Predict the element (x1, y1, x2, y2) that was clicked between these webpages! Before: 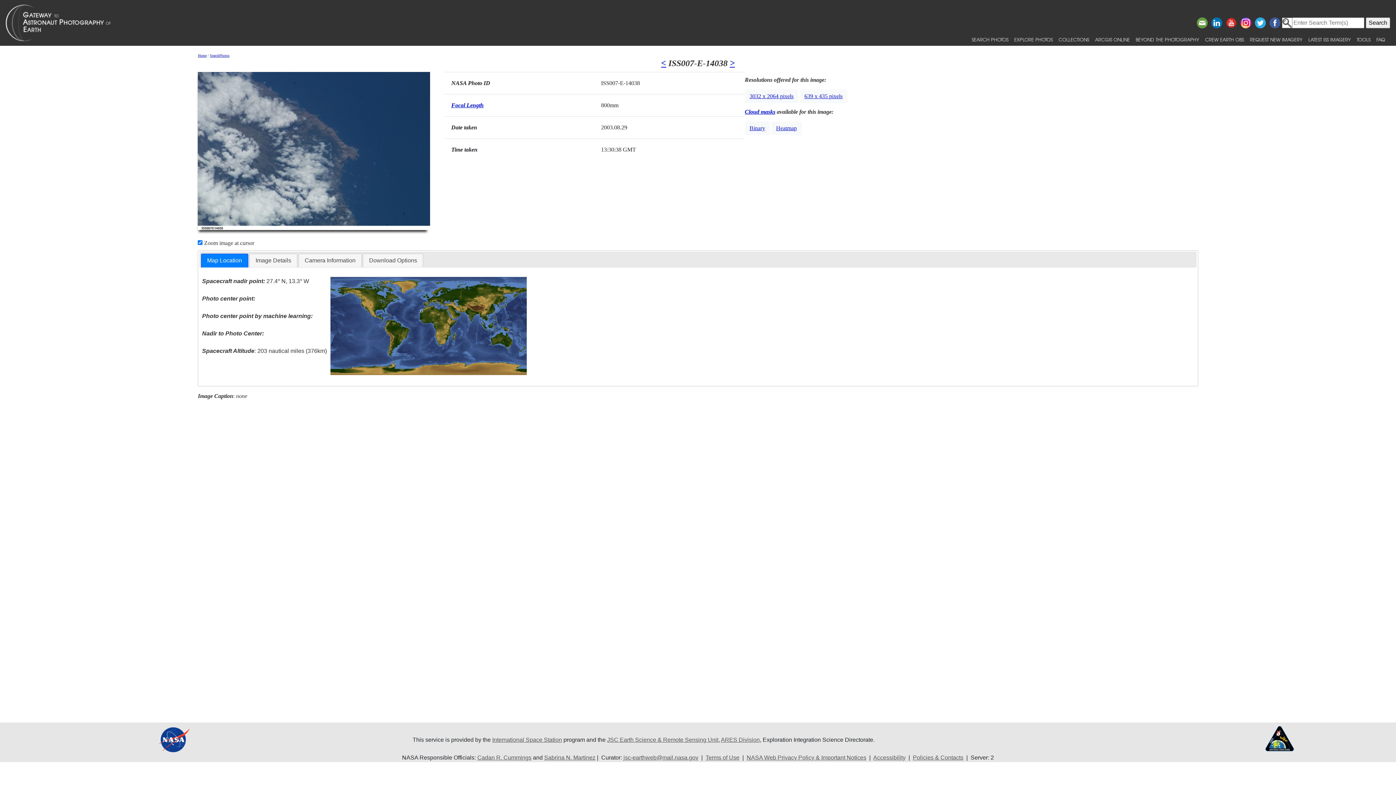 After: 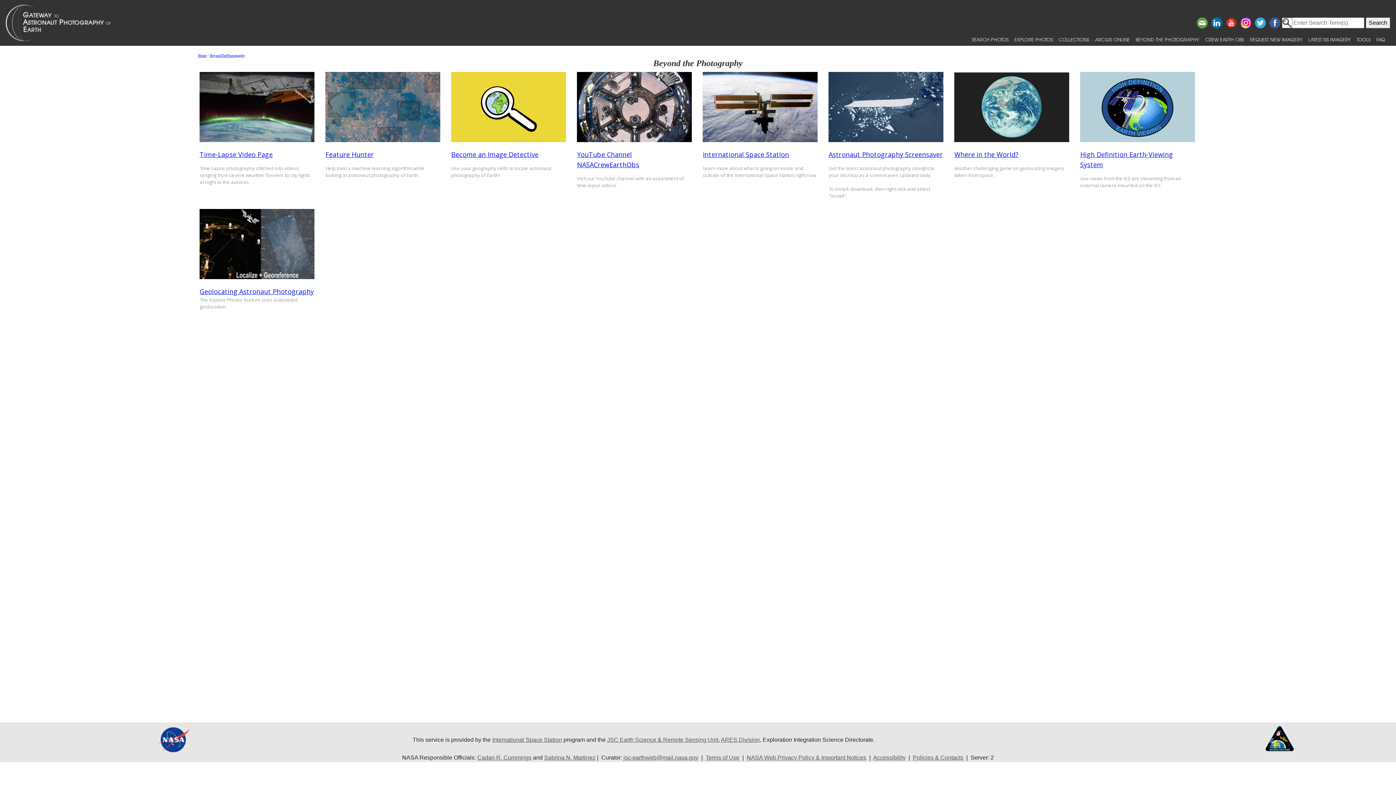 Action: label: BEYOND THE PHOTOGRAPHY bbox: (1133, 33, 1202, 45)